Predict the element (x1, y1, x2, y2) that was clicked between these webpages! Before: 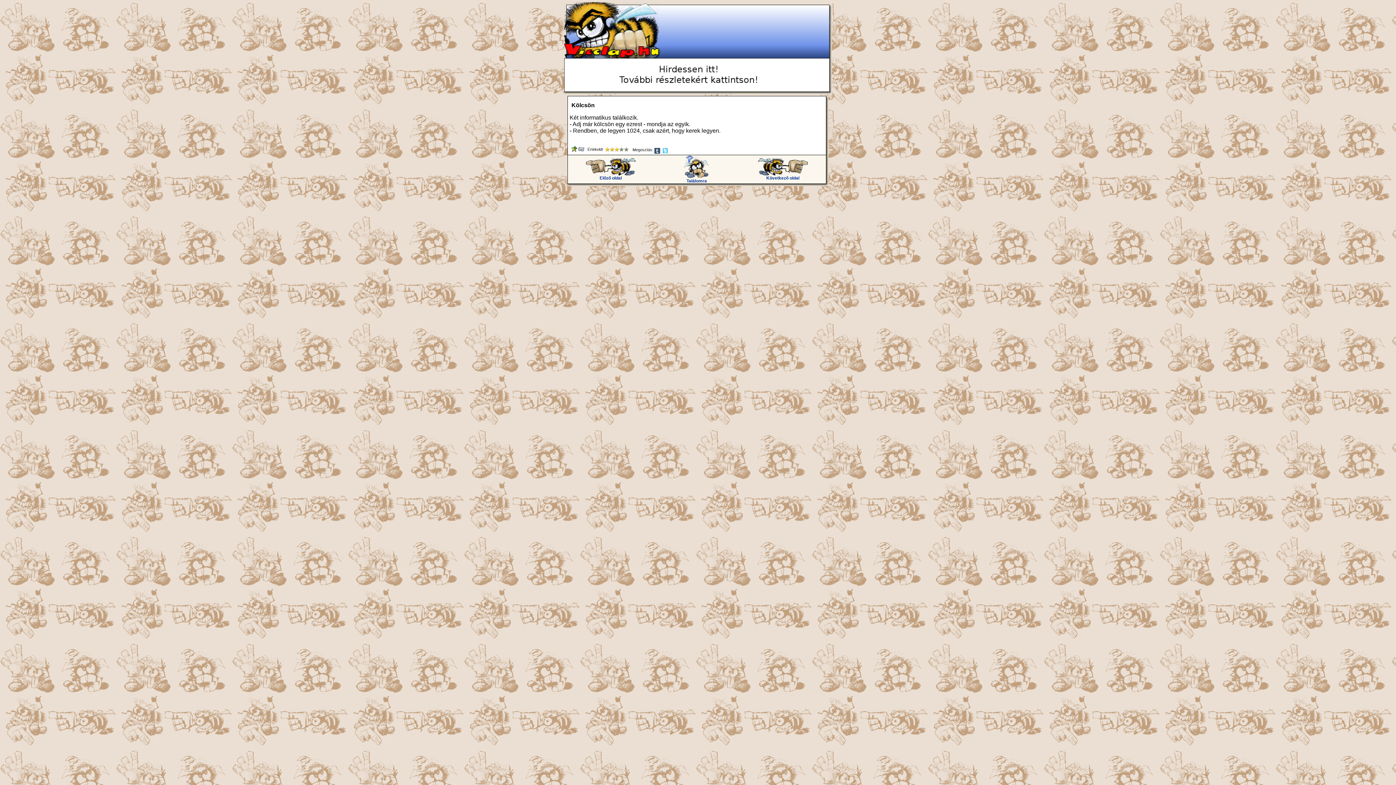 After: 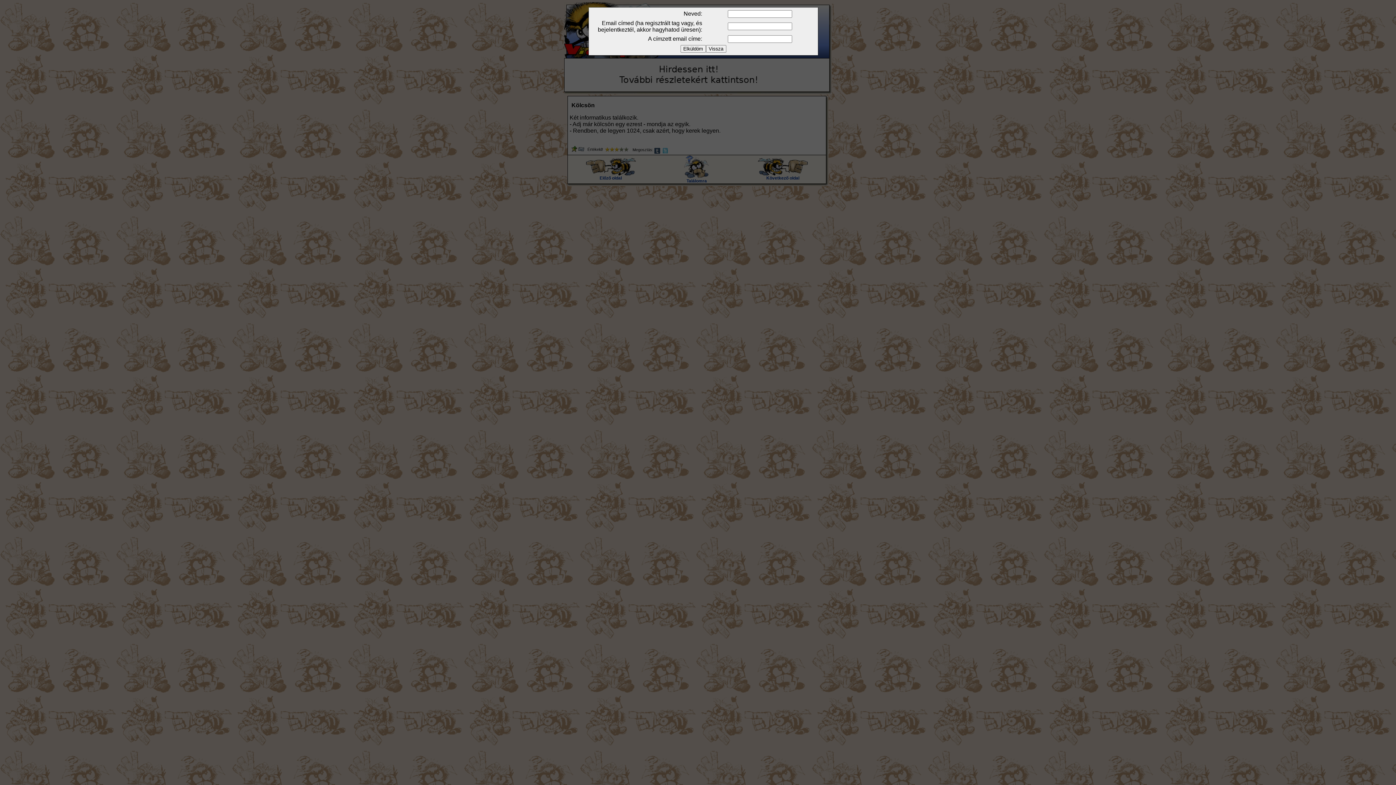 Action: bbox: (578, 148, 585, 152)